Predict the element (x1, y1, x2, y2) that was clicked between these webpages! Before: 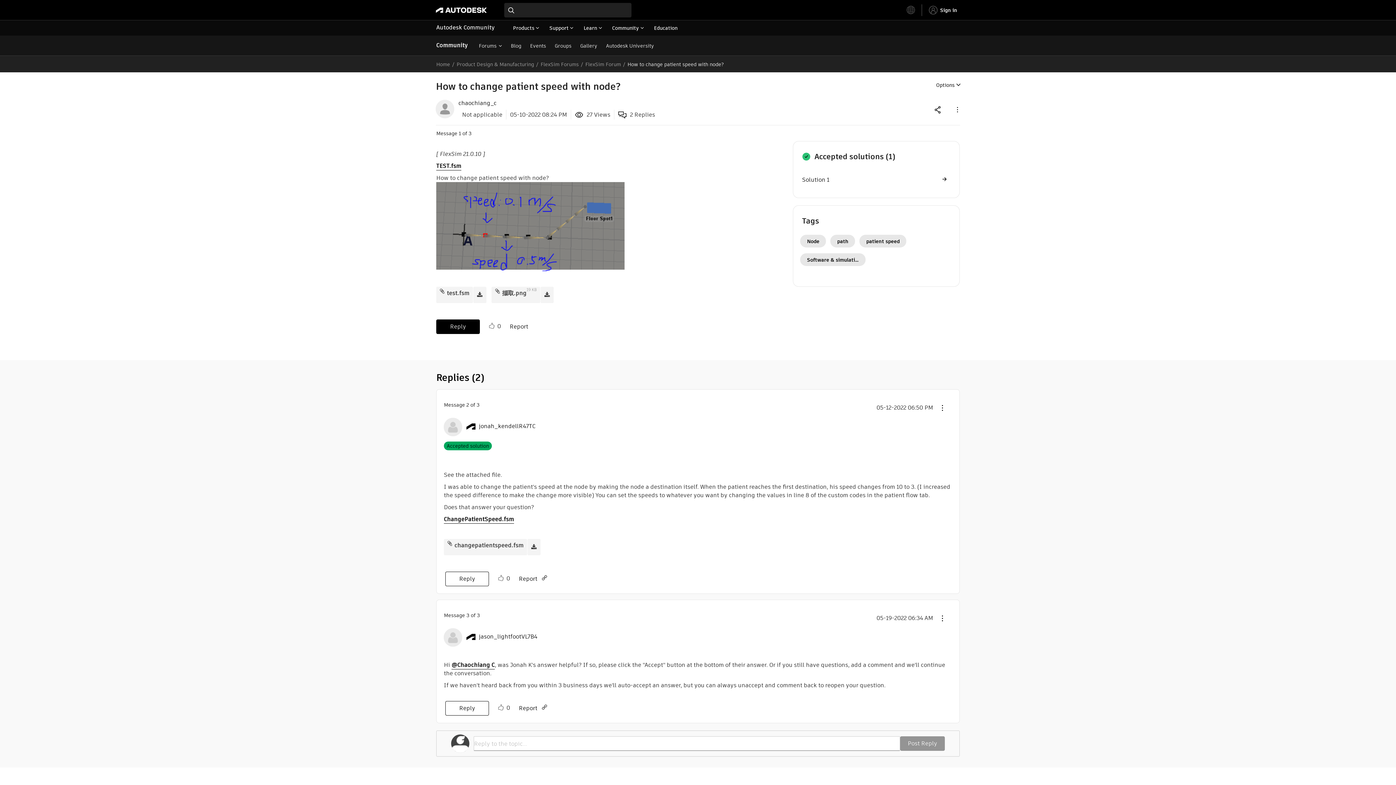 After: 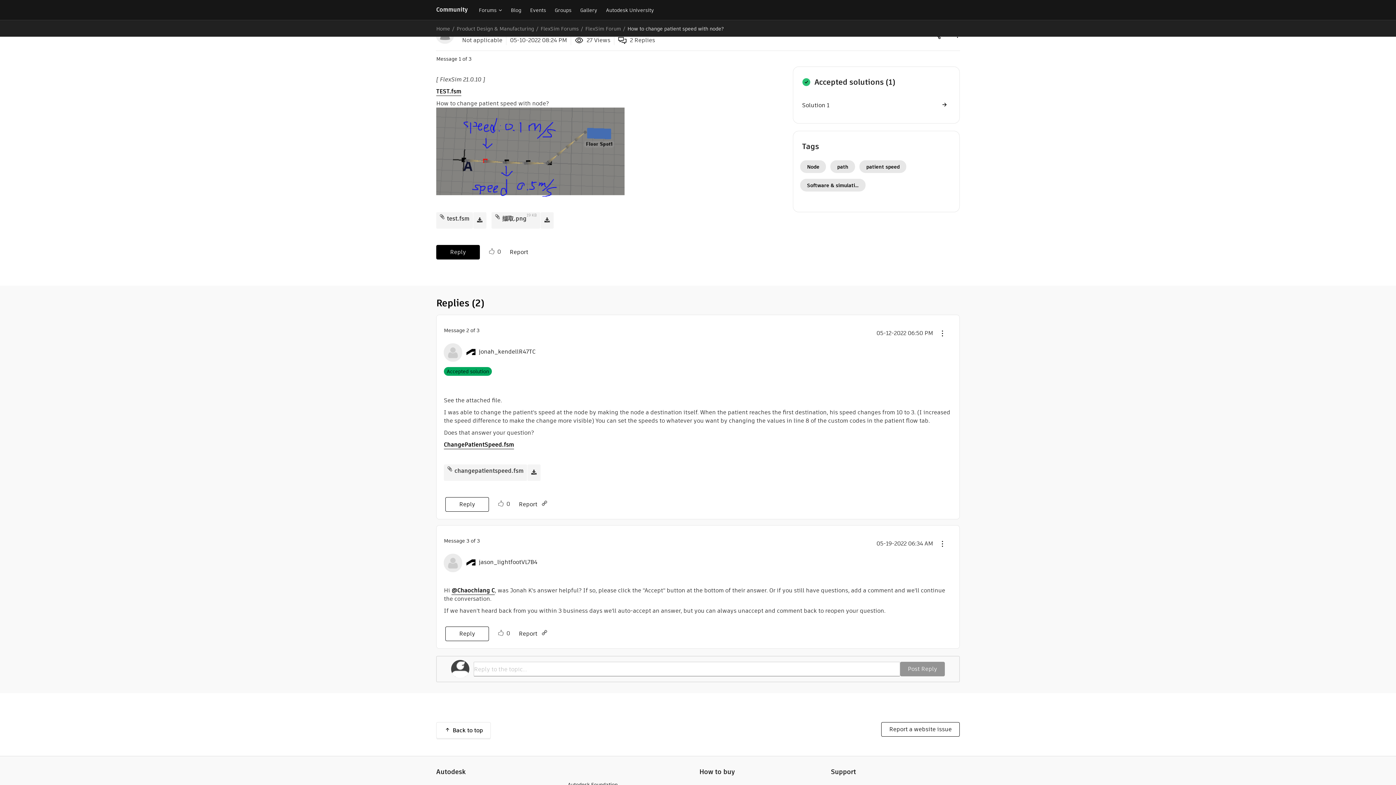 Action: label: Message 1 of 3 bbox: (458, 129, 461, 137)